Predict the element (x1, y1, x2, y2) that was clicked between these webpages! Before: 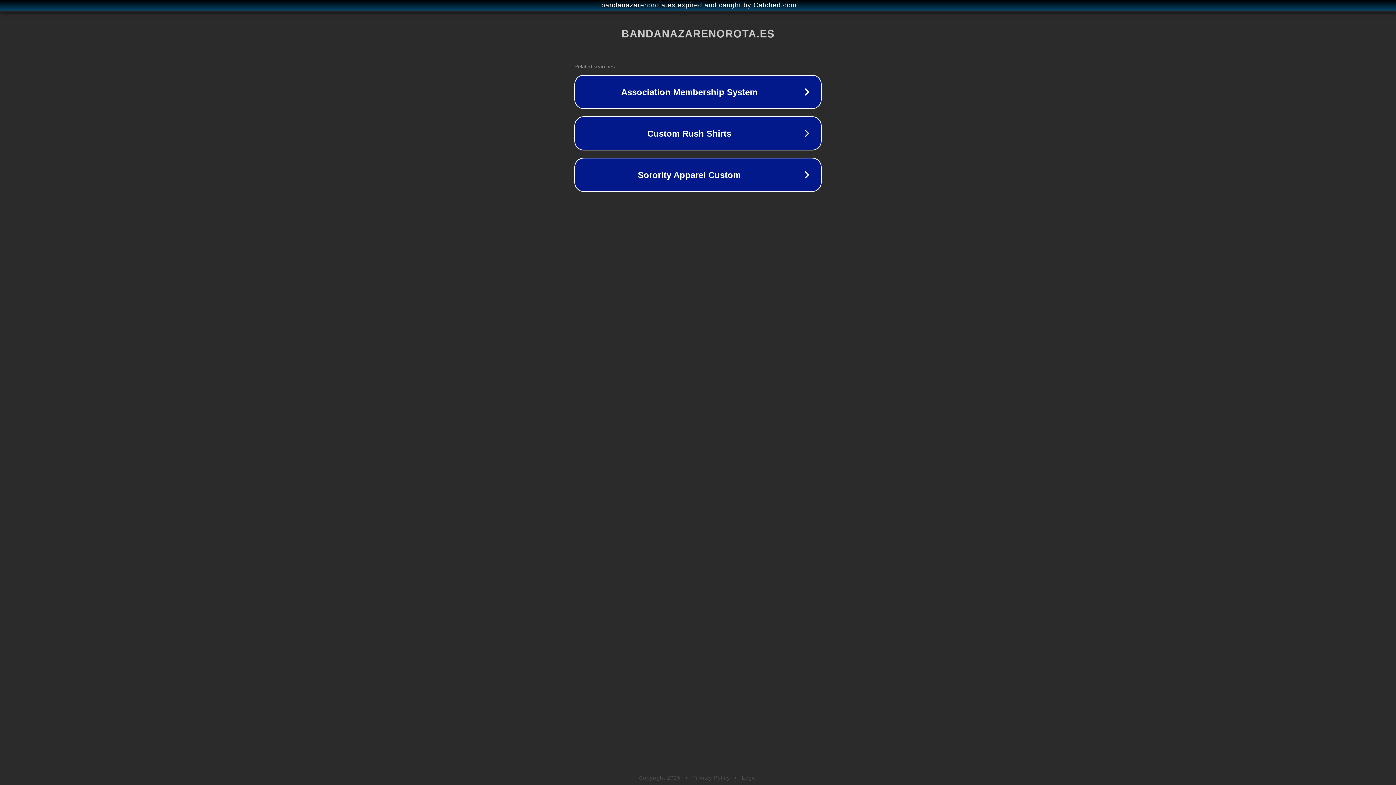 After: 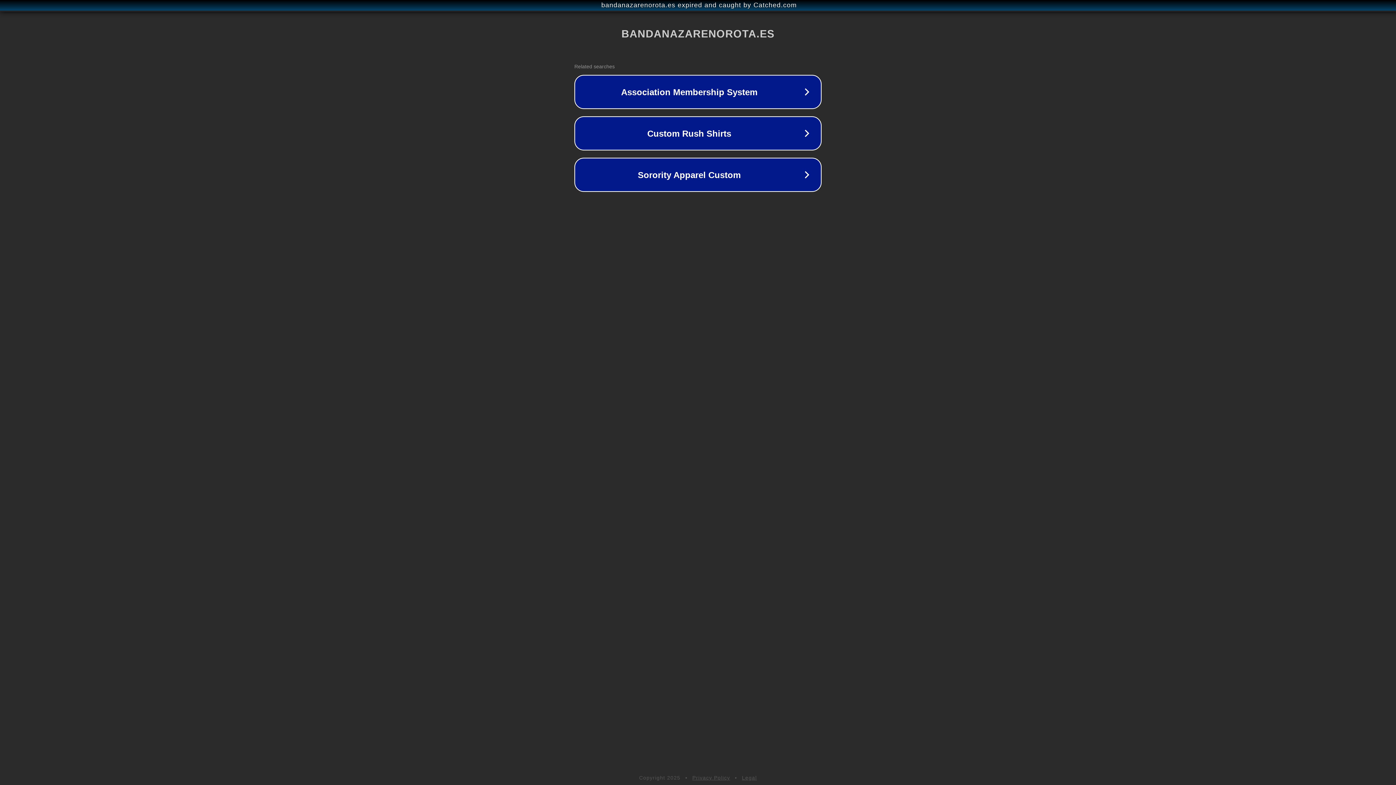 Action: bbox: (692, 775, 730, 781) label: Privacy Policy